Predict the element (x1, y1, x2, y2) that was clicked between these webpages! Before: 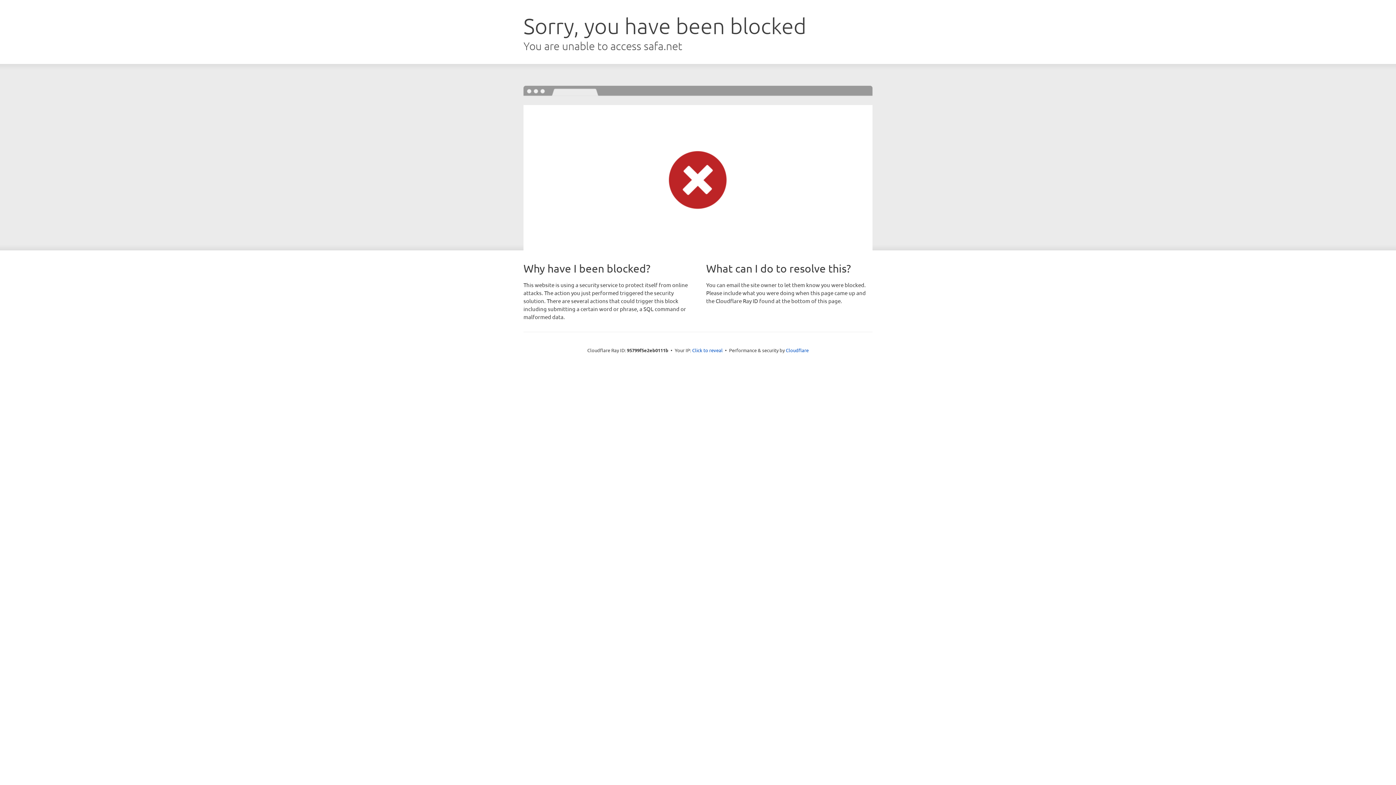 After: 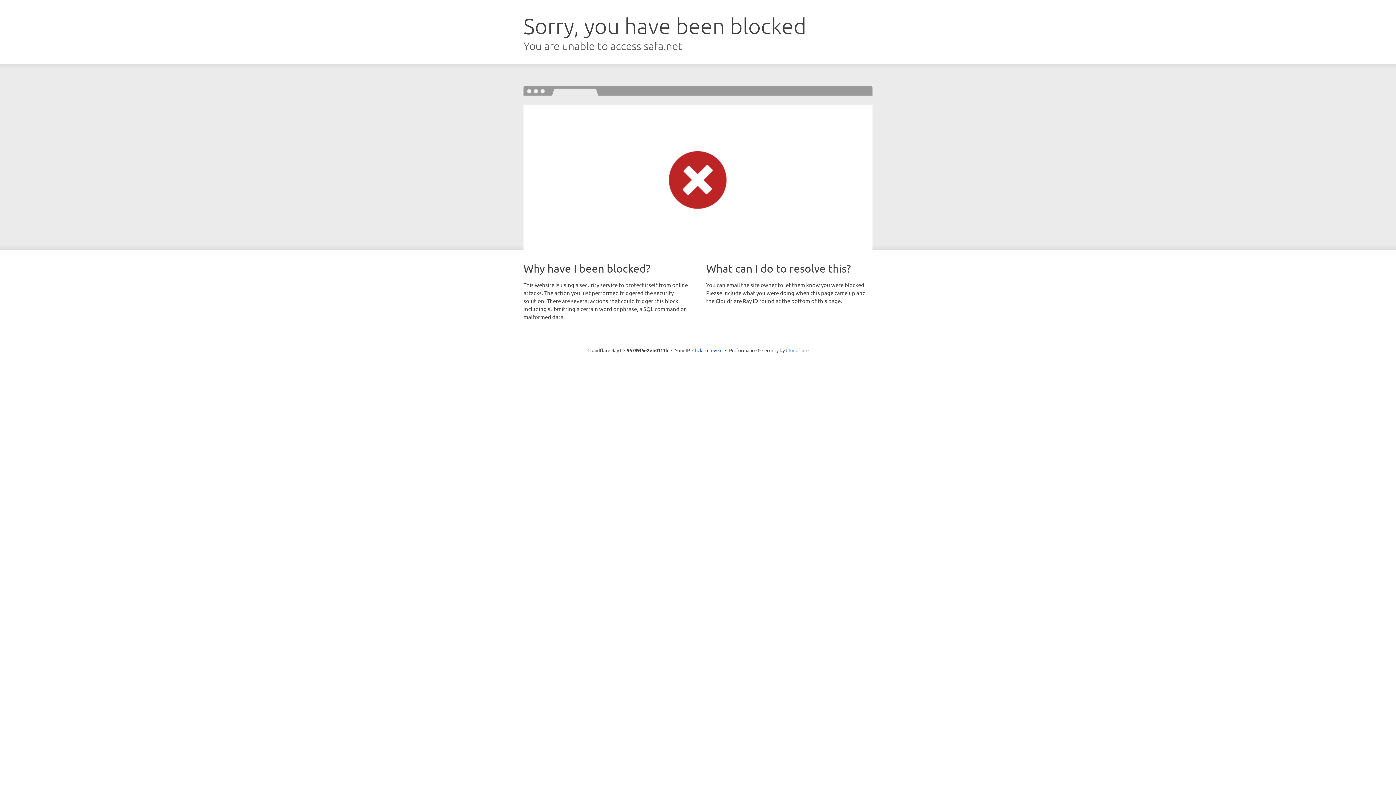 Action: label: Cloudflare bbox: (786, 347, 808, 353)